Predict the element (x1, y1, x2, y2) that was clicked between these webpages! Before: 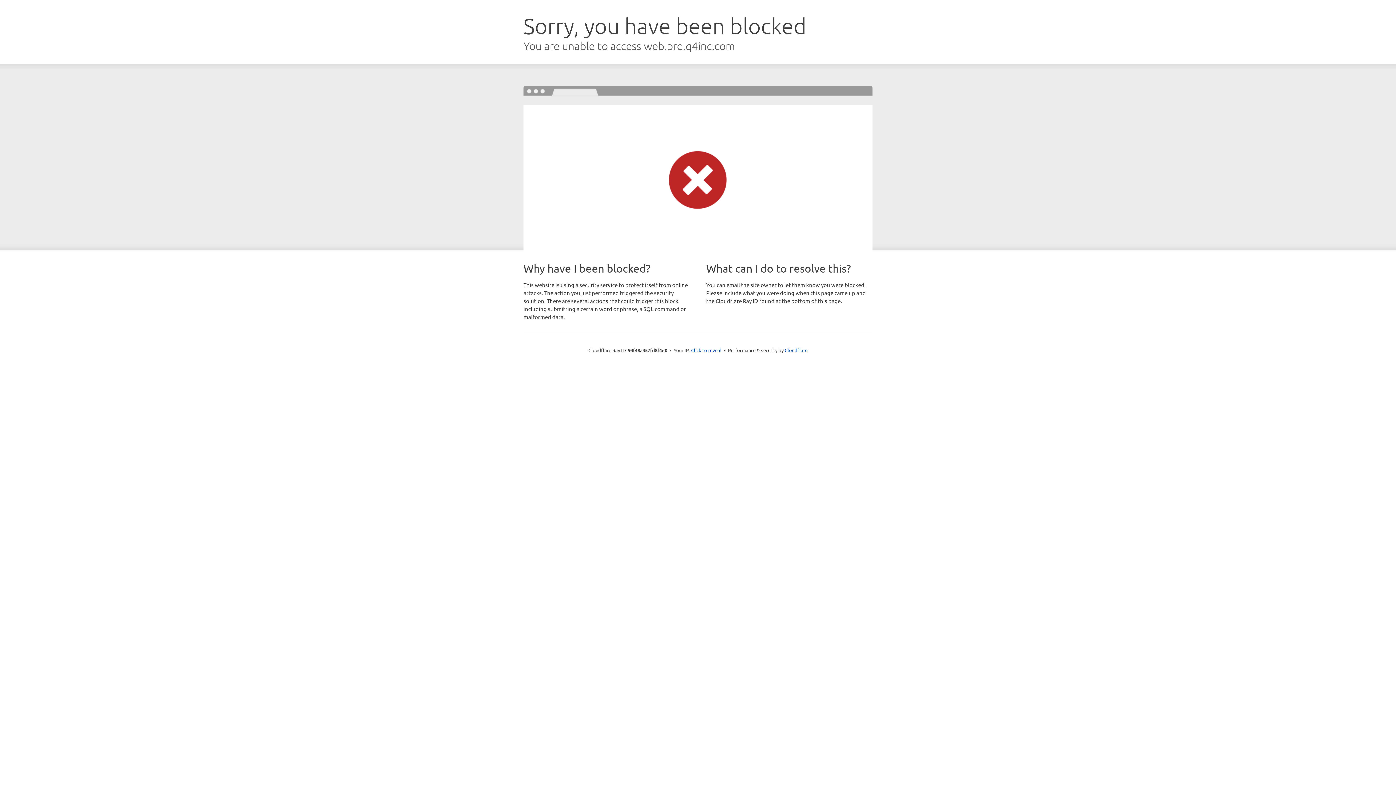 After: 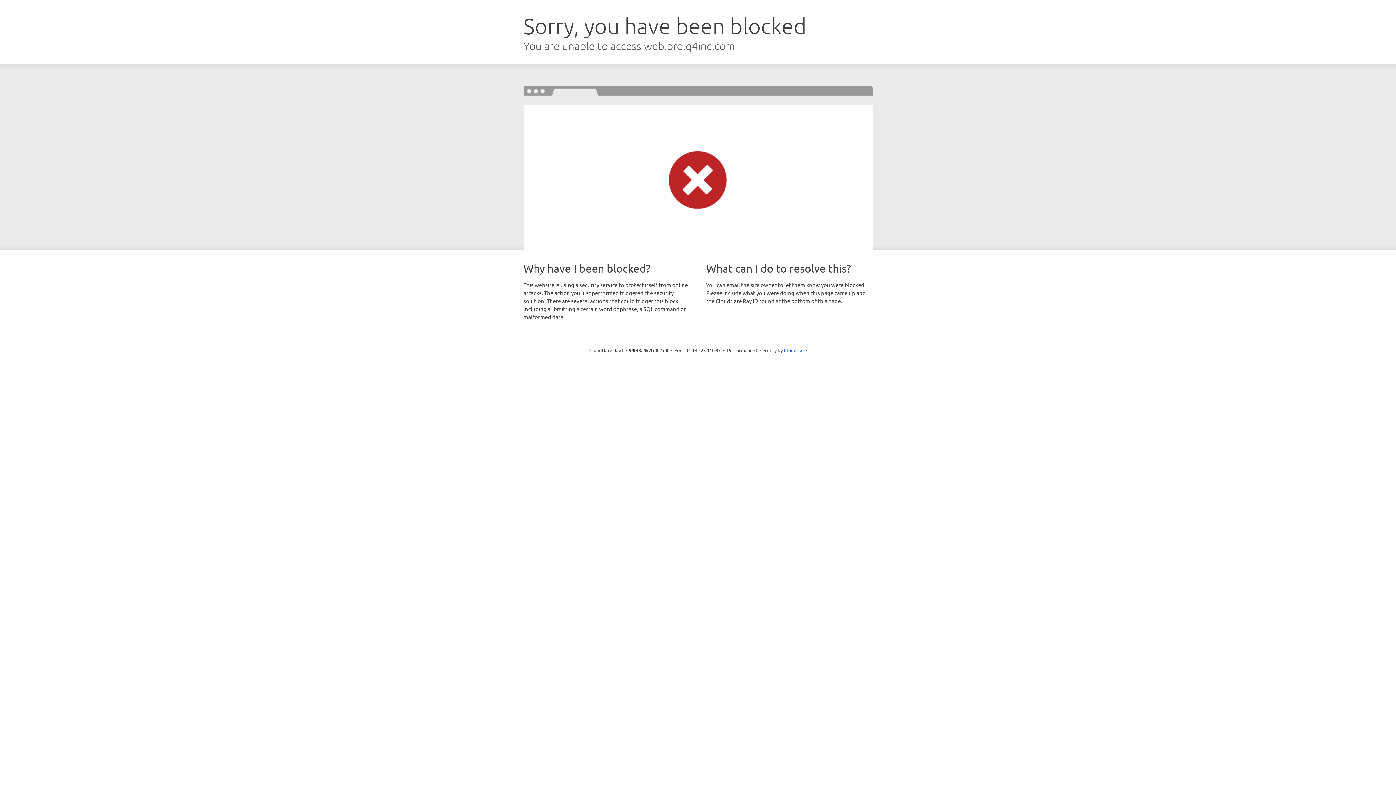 Action: bbox: (691, 346, 721, 353) label: Click to reveal